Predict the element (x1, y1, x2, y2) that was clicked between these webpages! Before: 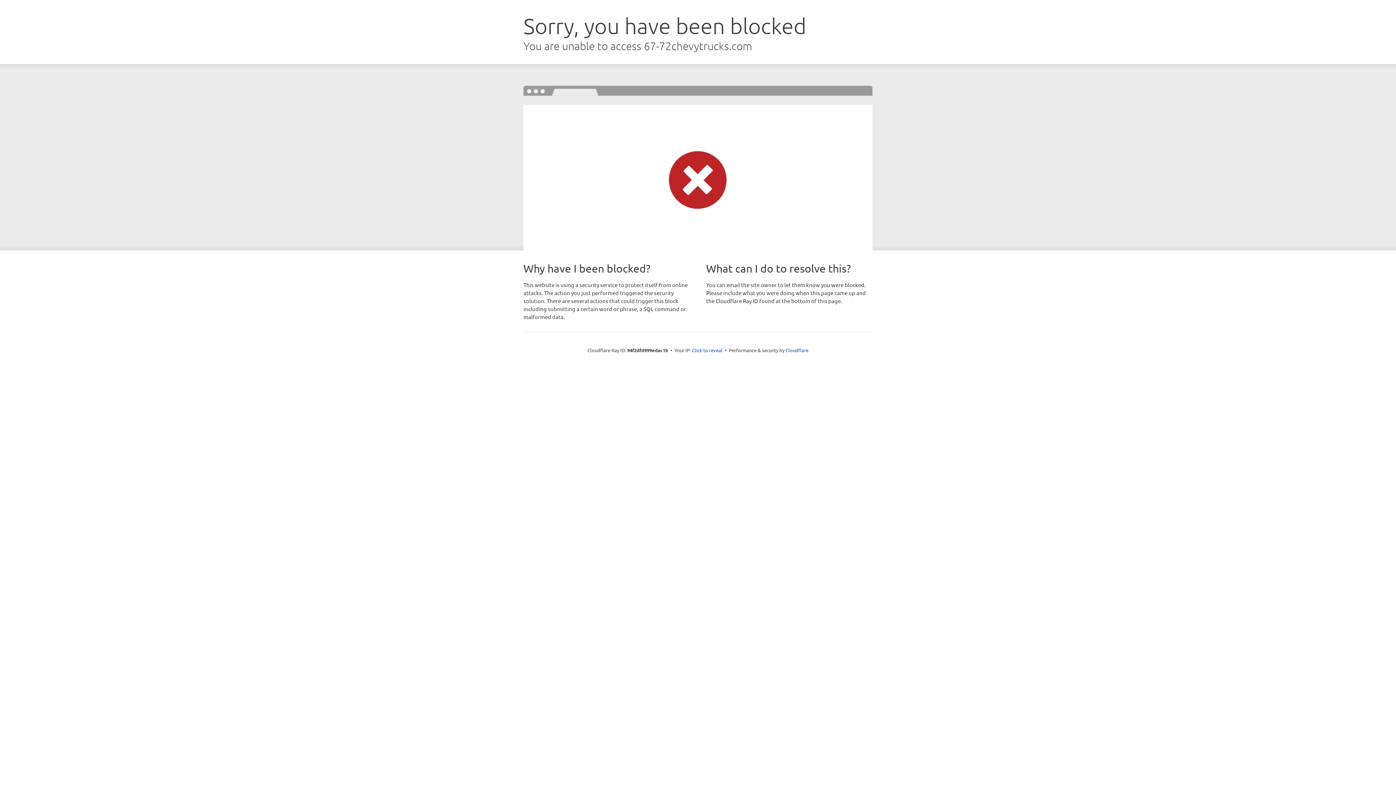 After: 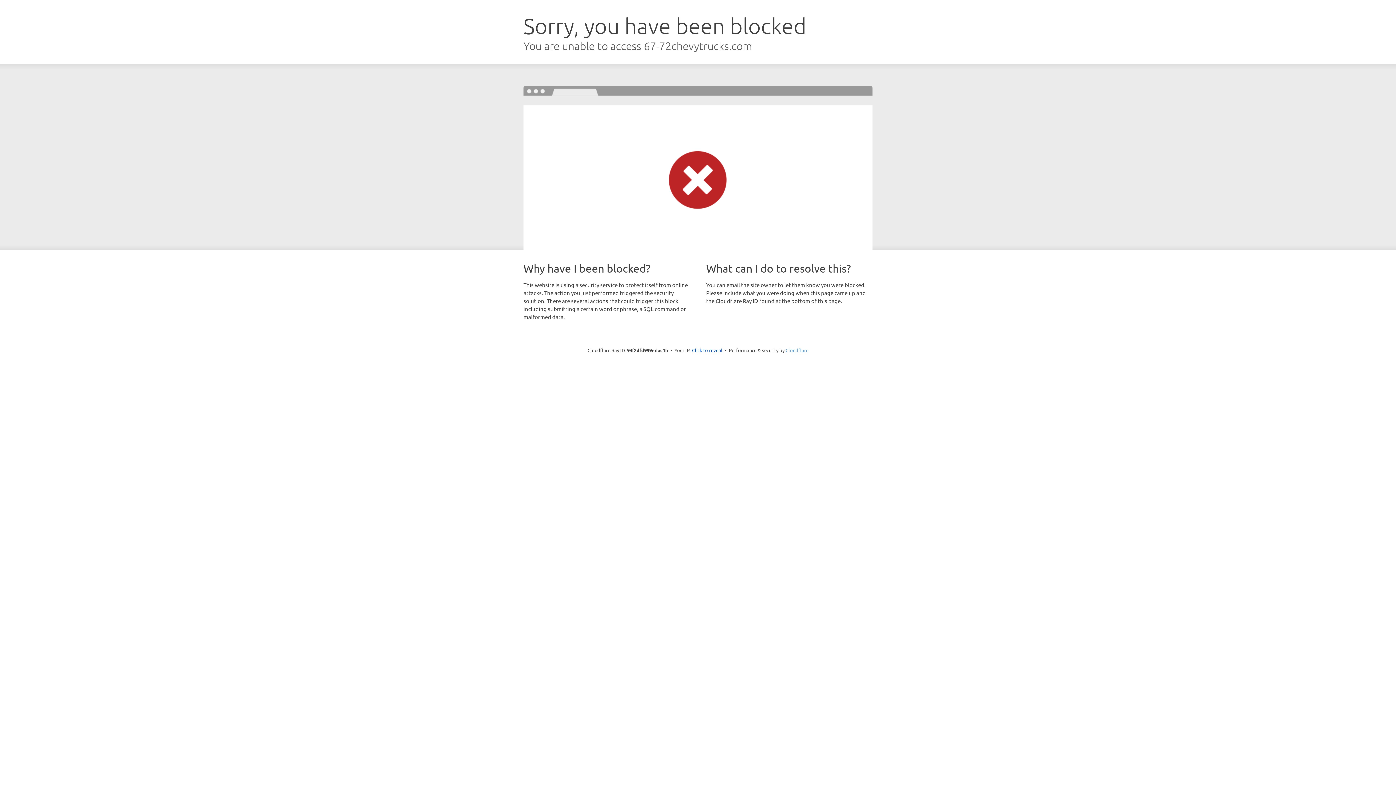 Action: bbox: (785, 347, 808, 353) label: Cloudflare